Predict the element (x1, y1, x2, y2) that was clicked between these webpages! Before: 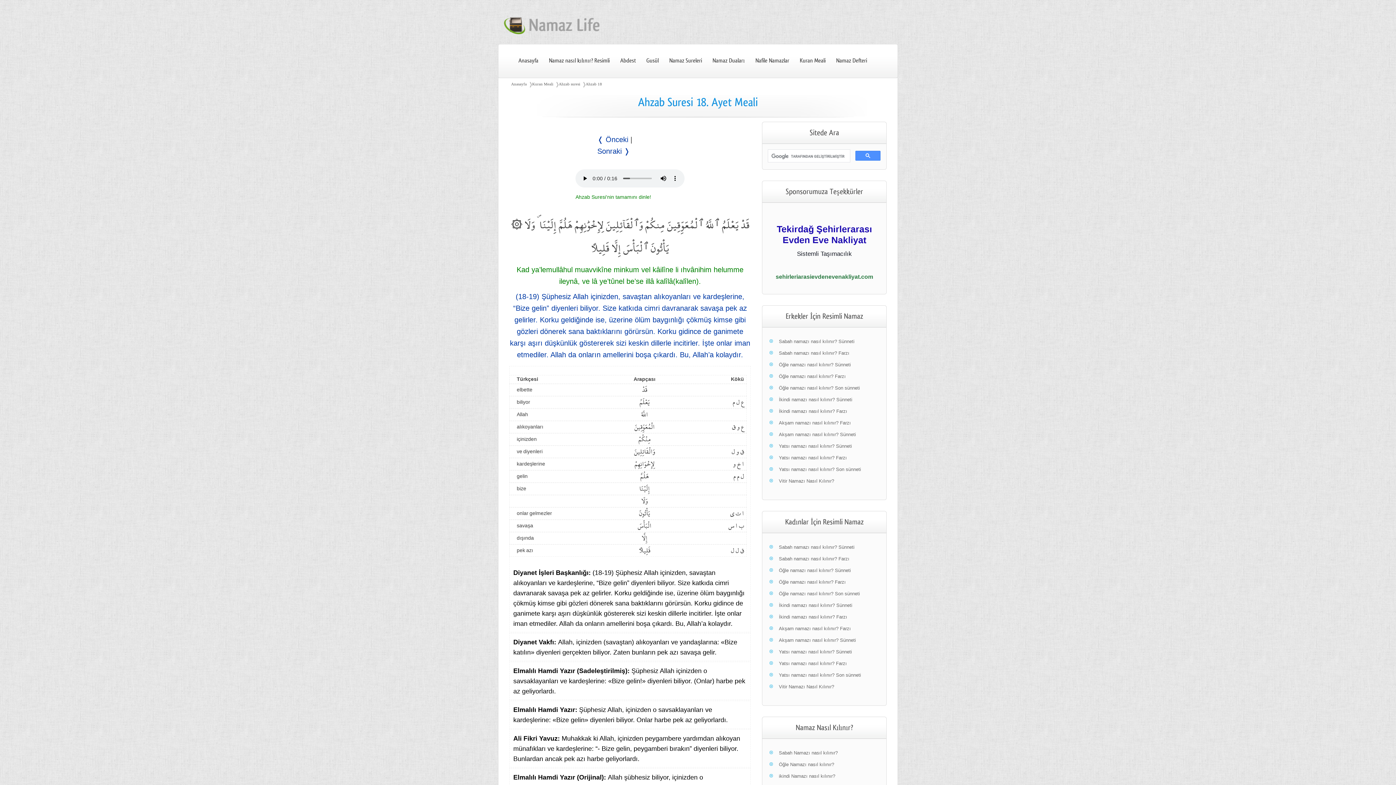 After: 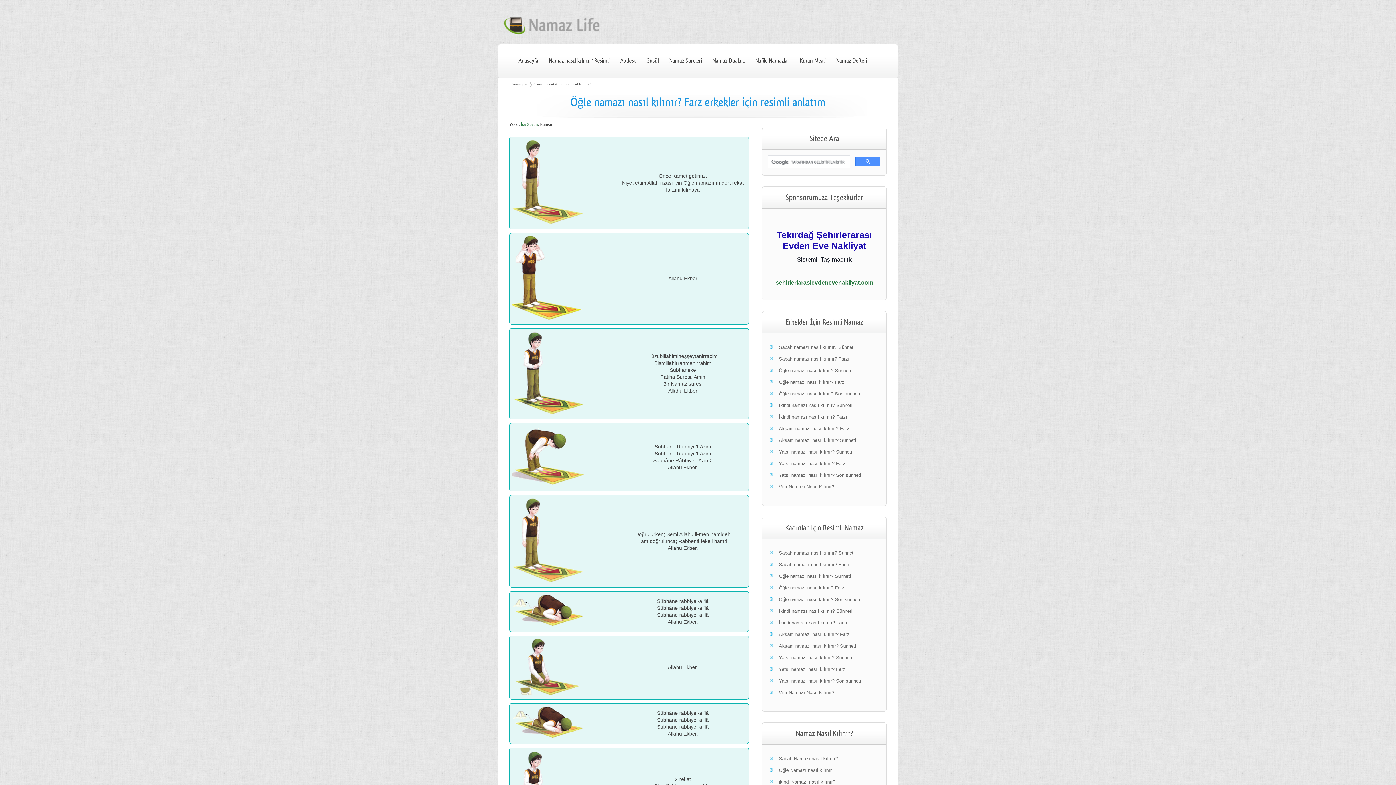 Action: label: Öğle namazı nasıl kılınır? Farzı bbox: (779, 373, 845, 379)